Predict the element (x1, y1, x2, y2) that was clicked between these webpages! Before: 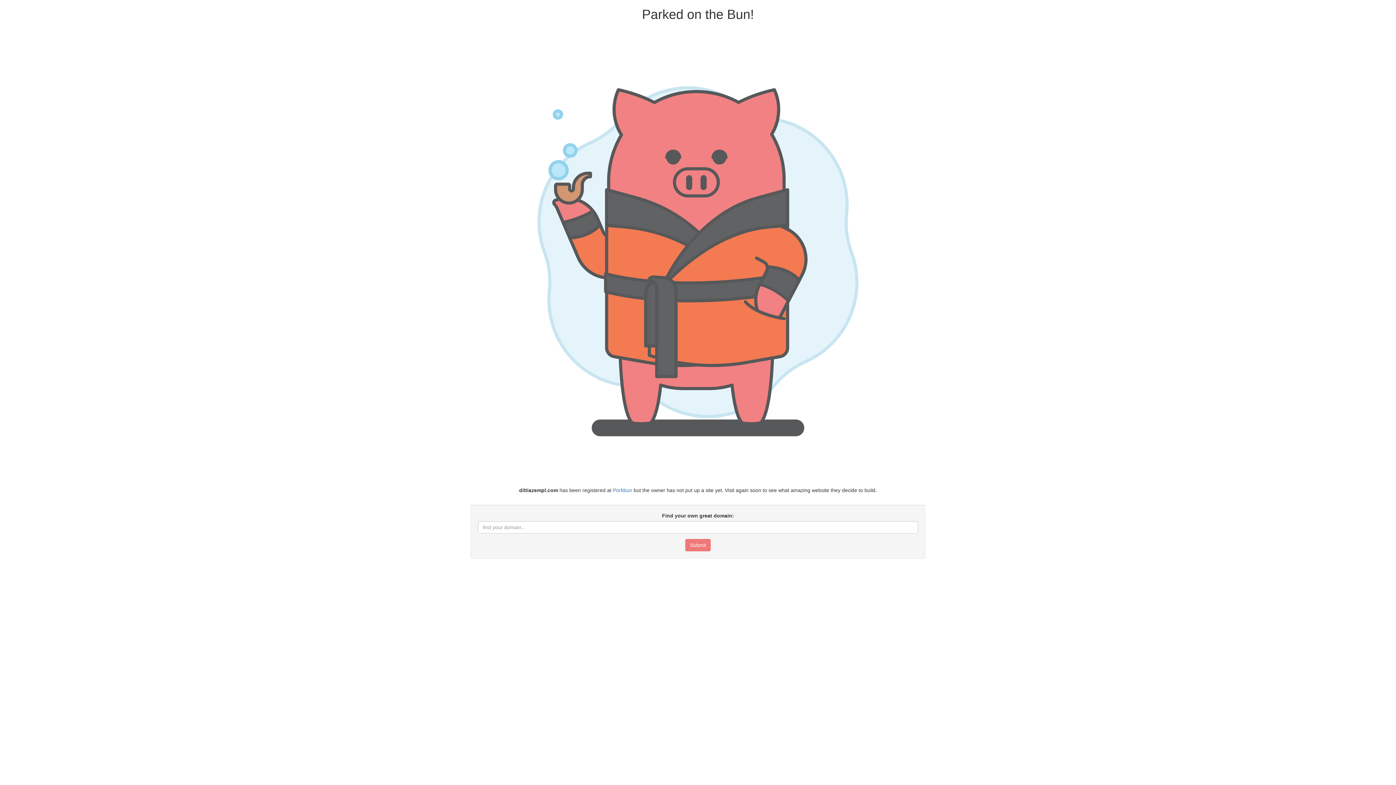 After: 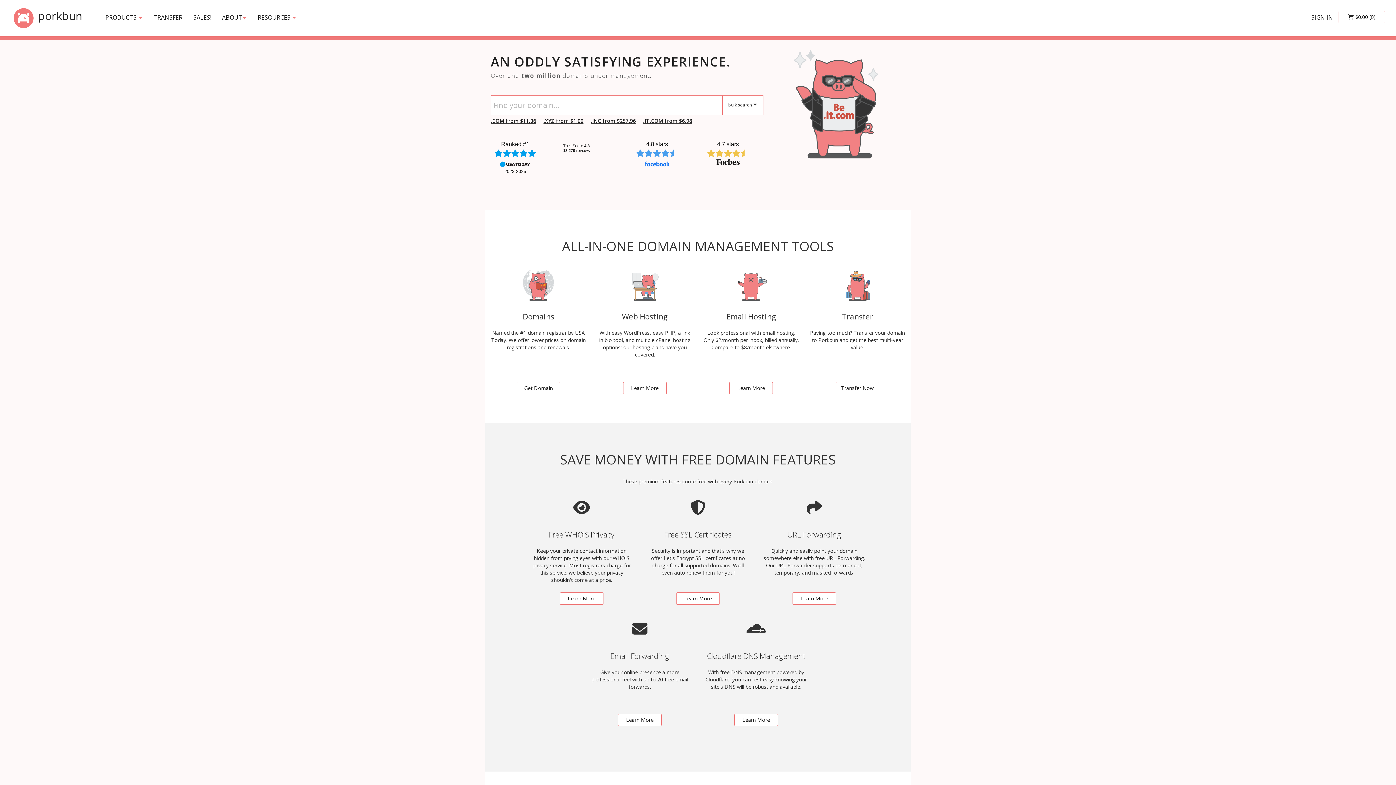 Action: label: Porkbun bbox: (613, 487, 632, 493)